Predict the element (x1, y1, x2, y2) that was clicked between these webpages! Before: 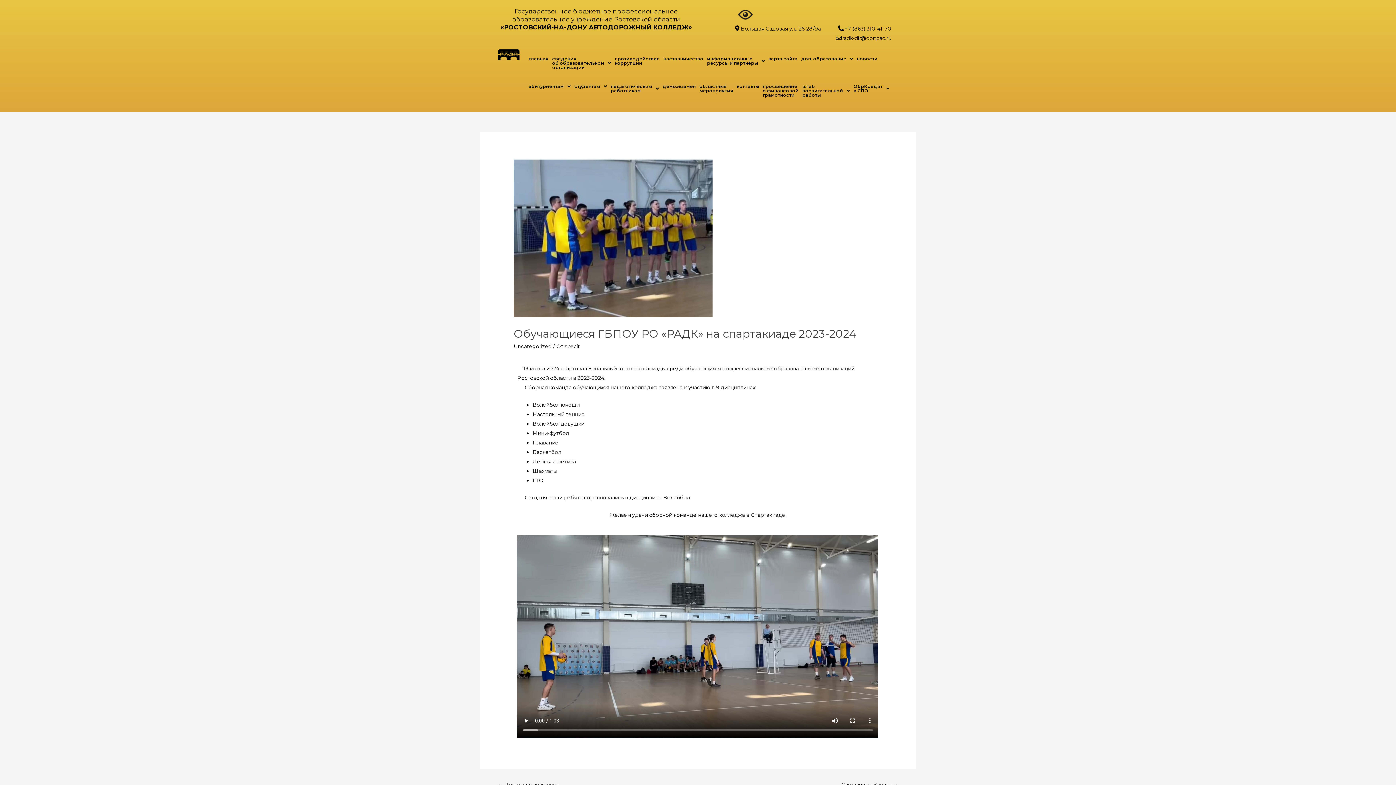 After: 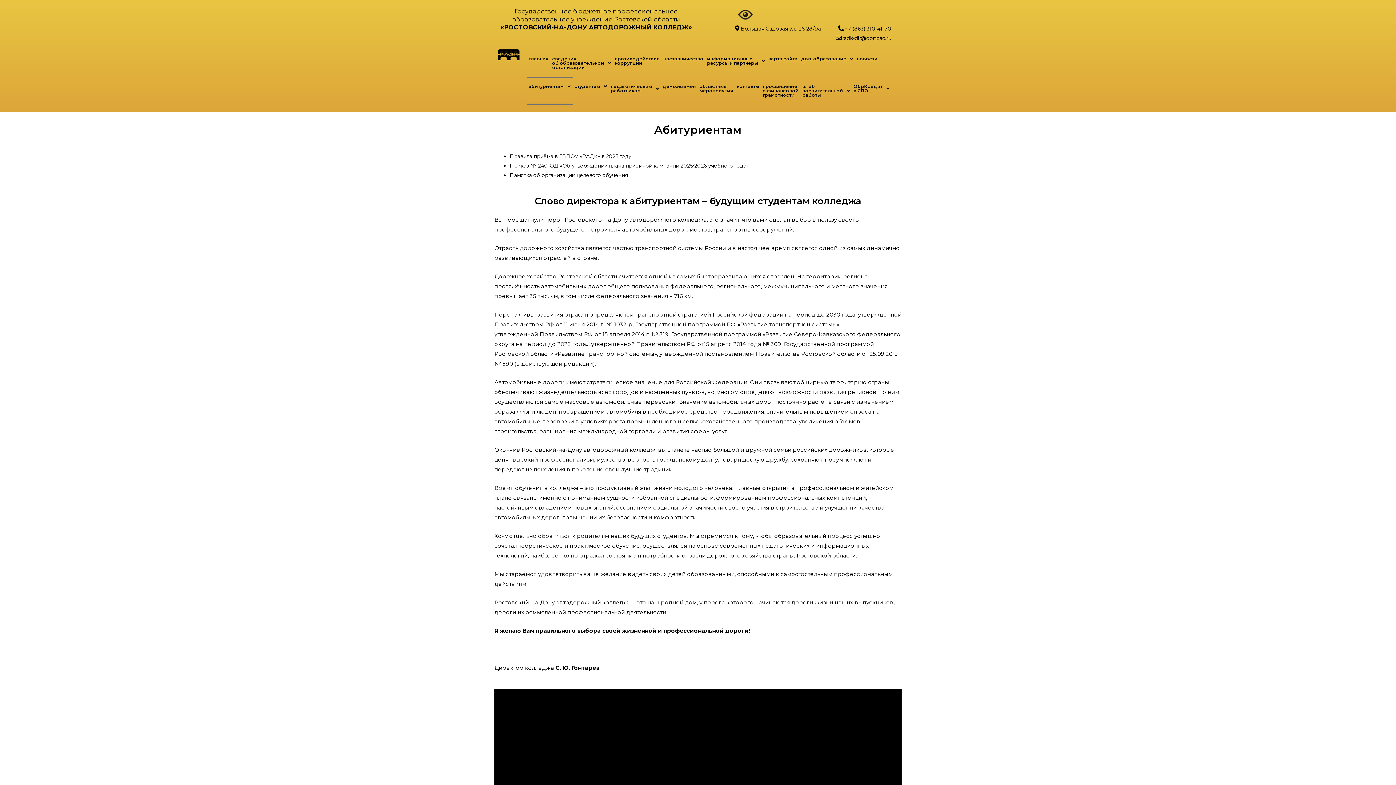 Action: label: абитуриентам bbox: (526, 77, 572, 95)